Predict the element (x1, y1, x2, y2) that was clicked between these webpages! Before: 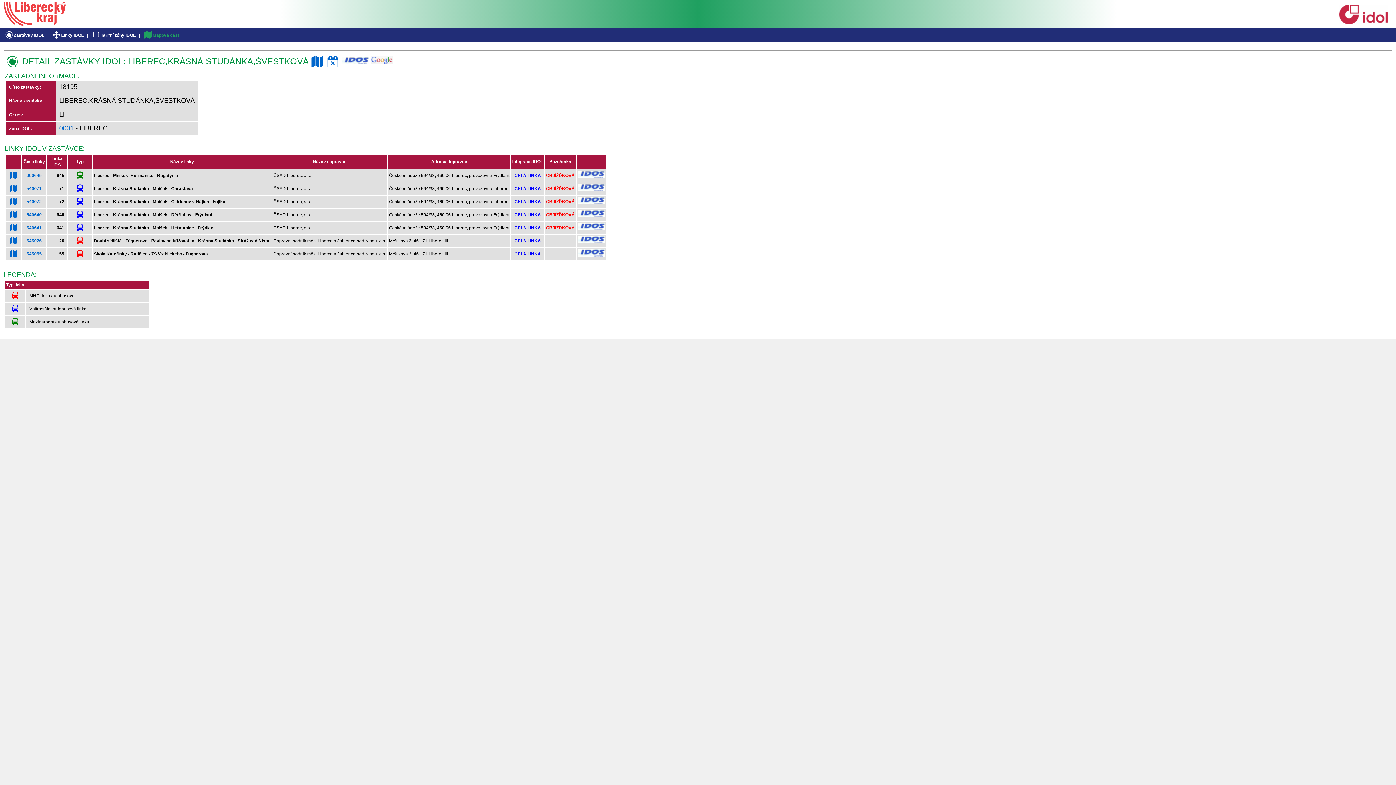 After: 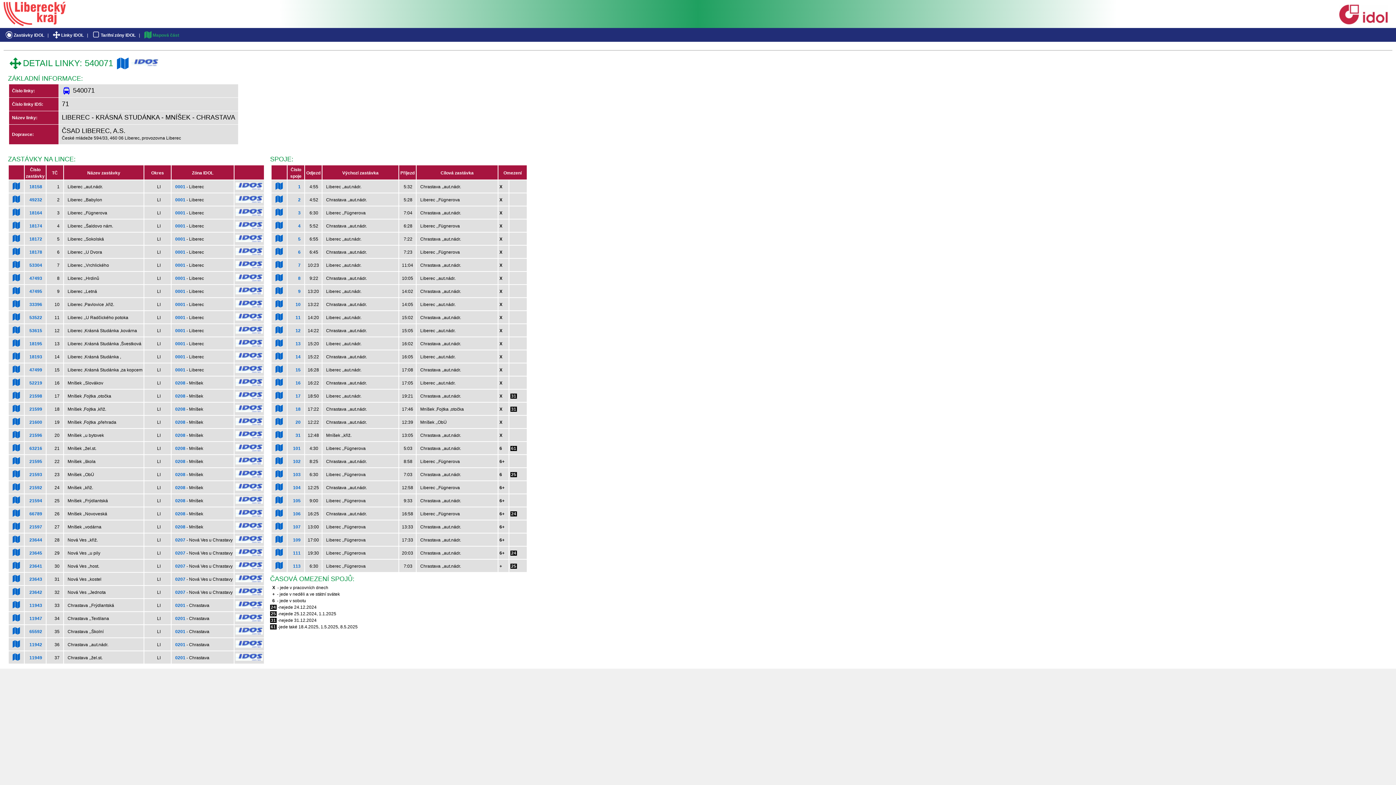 Action: bbox: (26, 186, 41, 191) label: 540071